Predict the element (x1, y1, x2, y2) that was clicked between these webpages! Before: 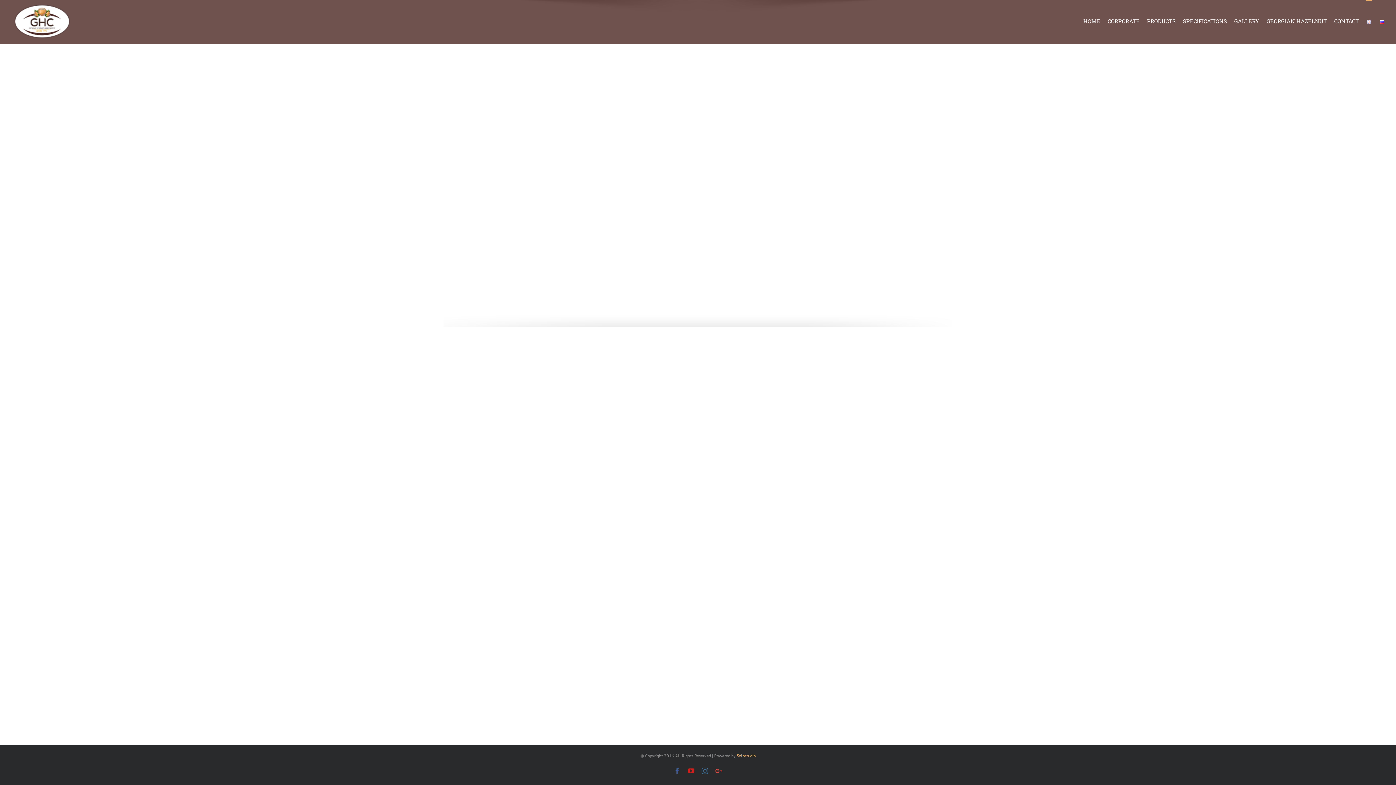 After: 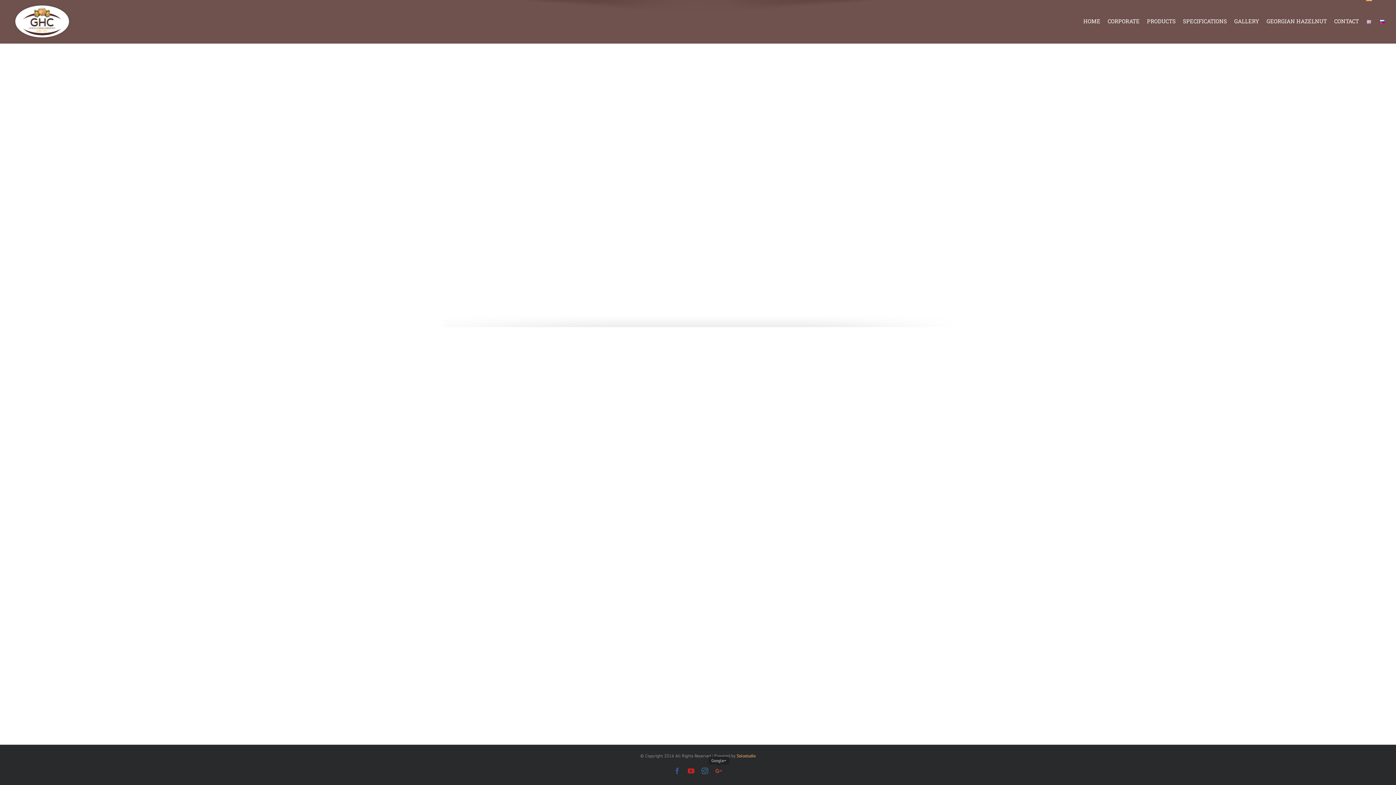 Action: bbox: (715, 768, 722, 774) label: Google+